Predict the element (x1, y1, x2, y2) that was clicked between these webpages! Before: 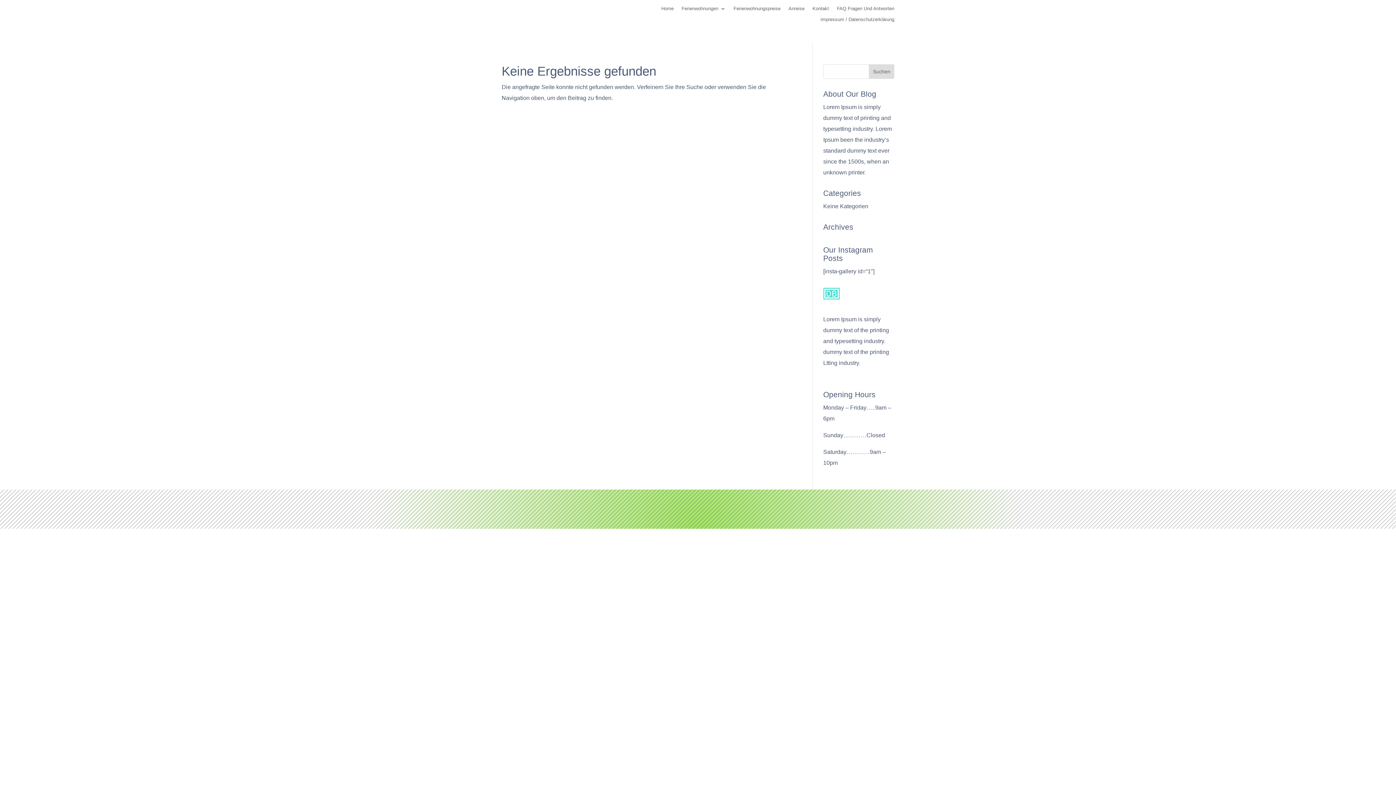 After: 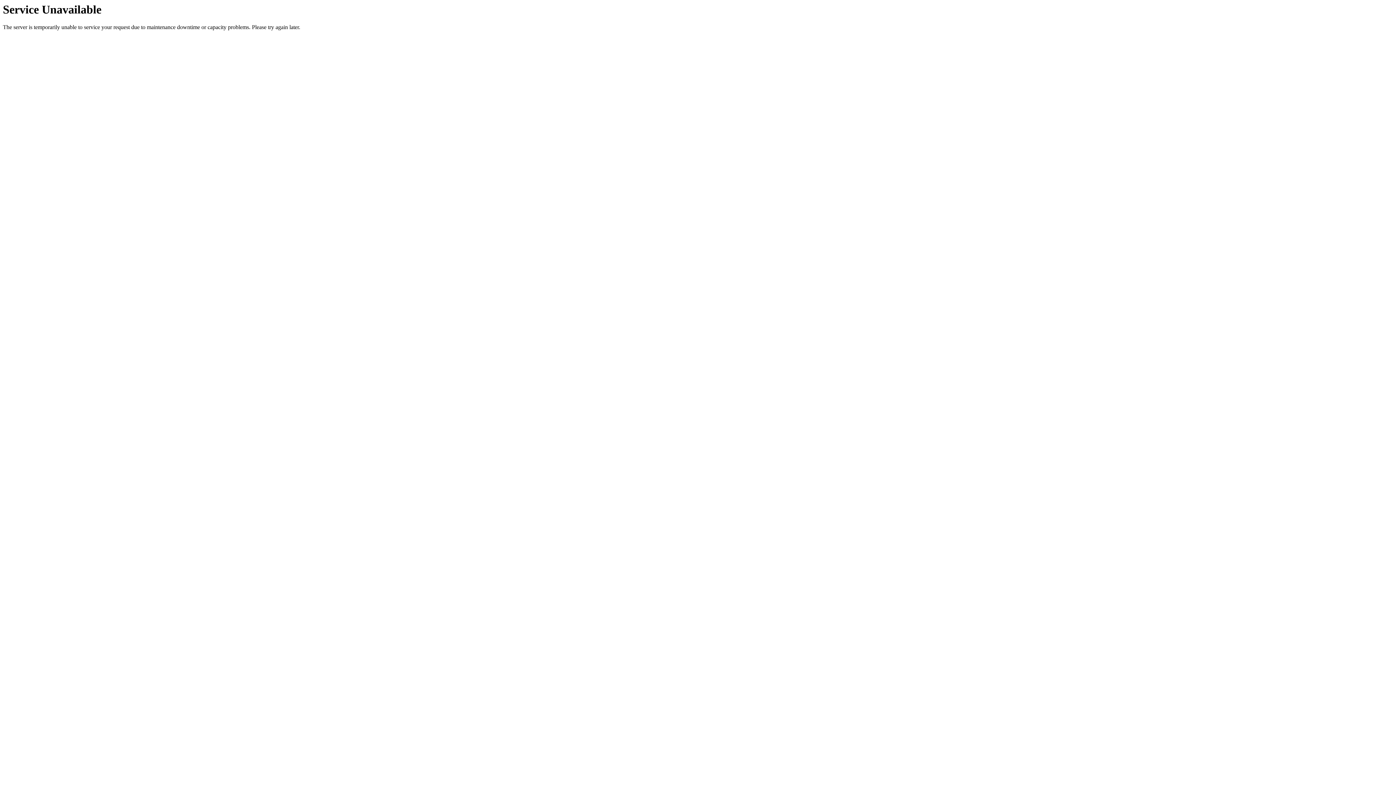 Action: label: Anreise bbox: (788, 6, 804, 14)